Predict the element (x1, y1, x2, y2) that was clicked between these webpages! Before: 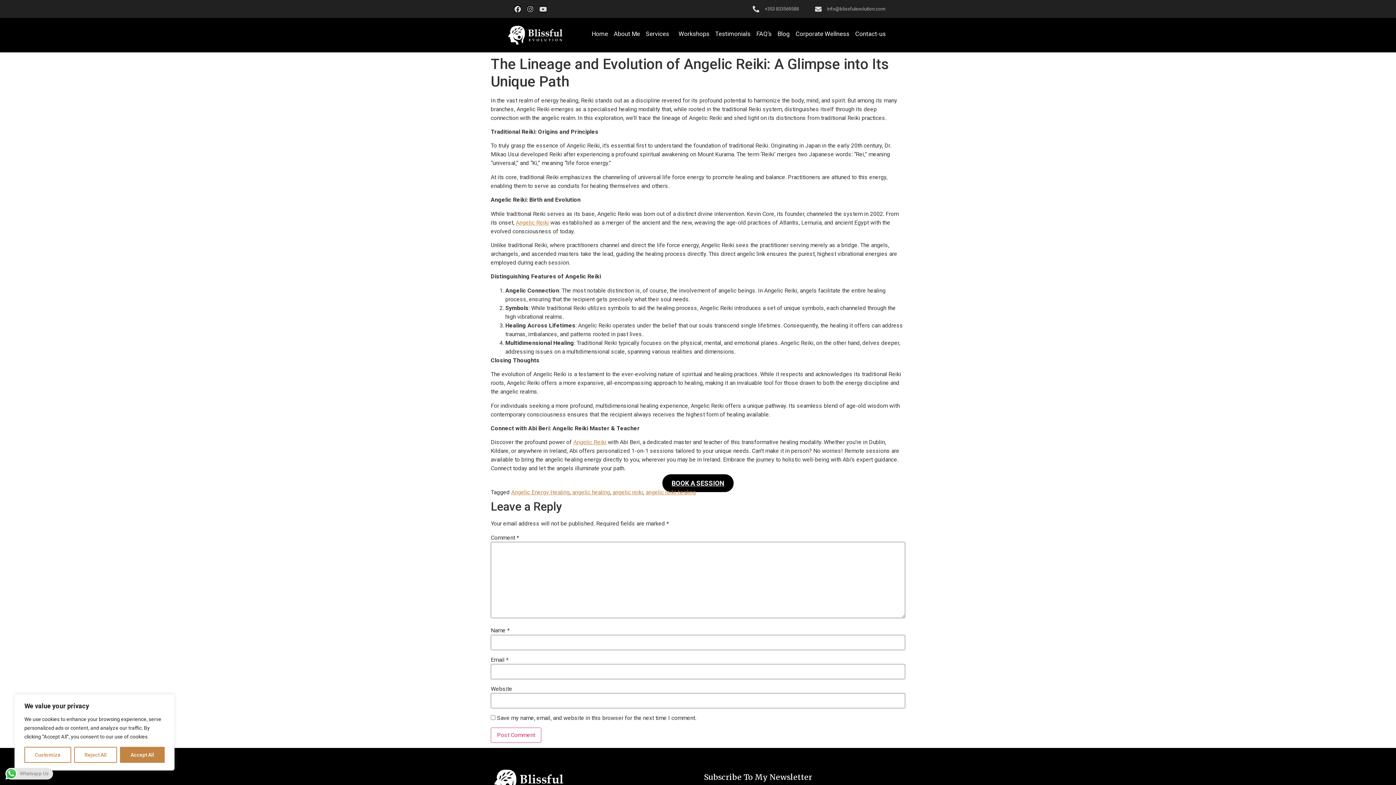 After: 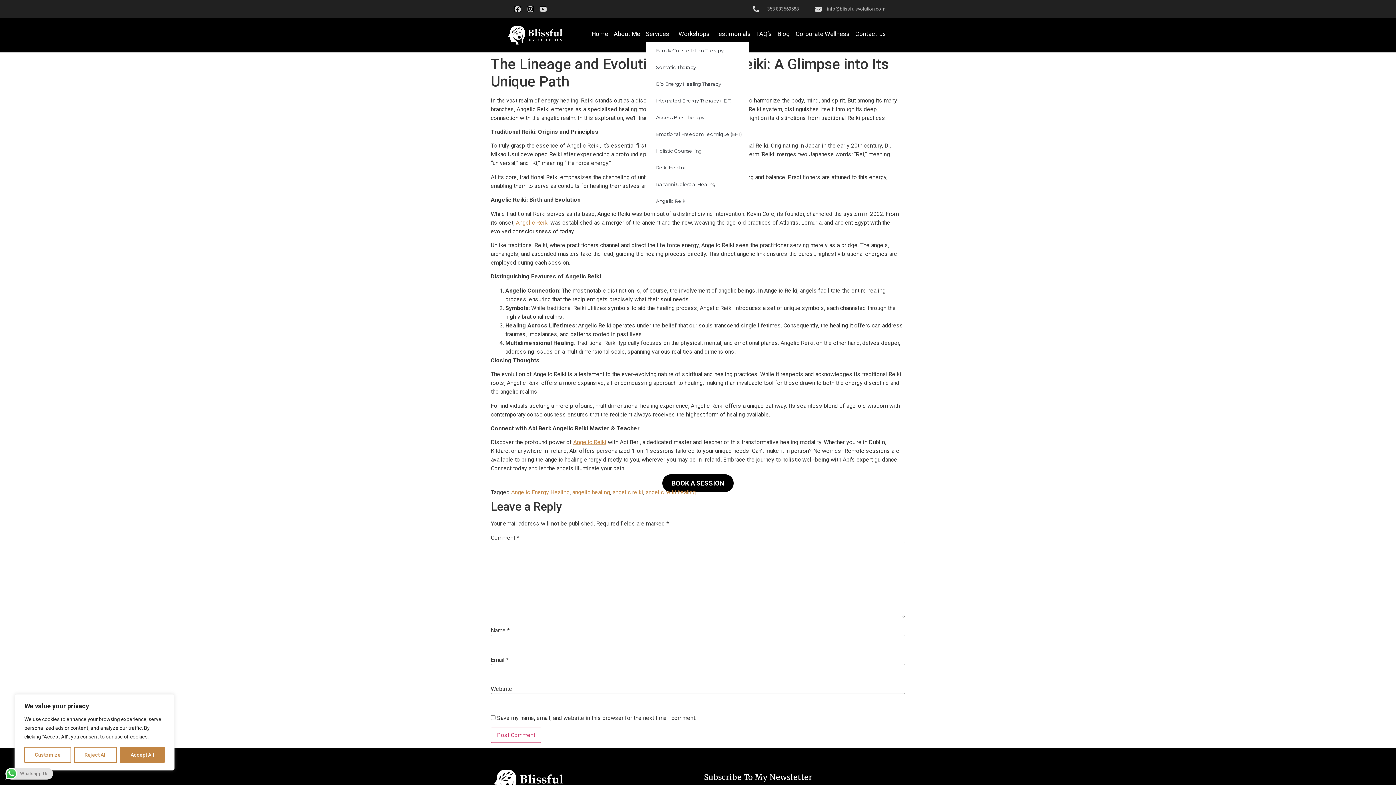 Action: bbox: (646, 25, 672, 42) label: Services